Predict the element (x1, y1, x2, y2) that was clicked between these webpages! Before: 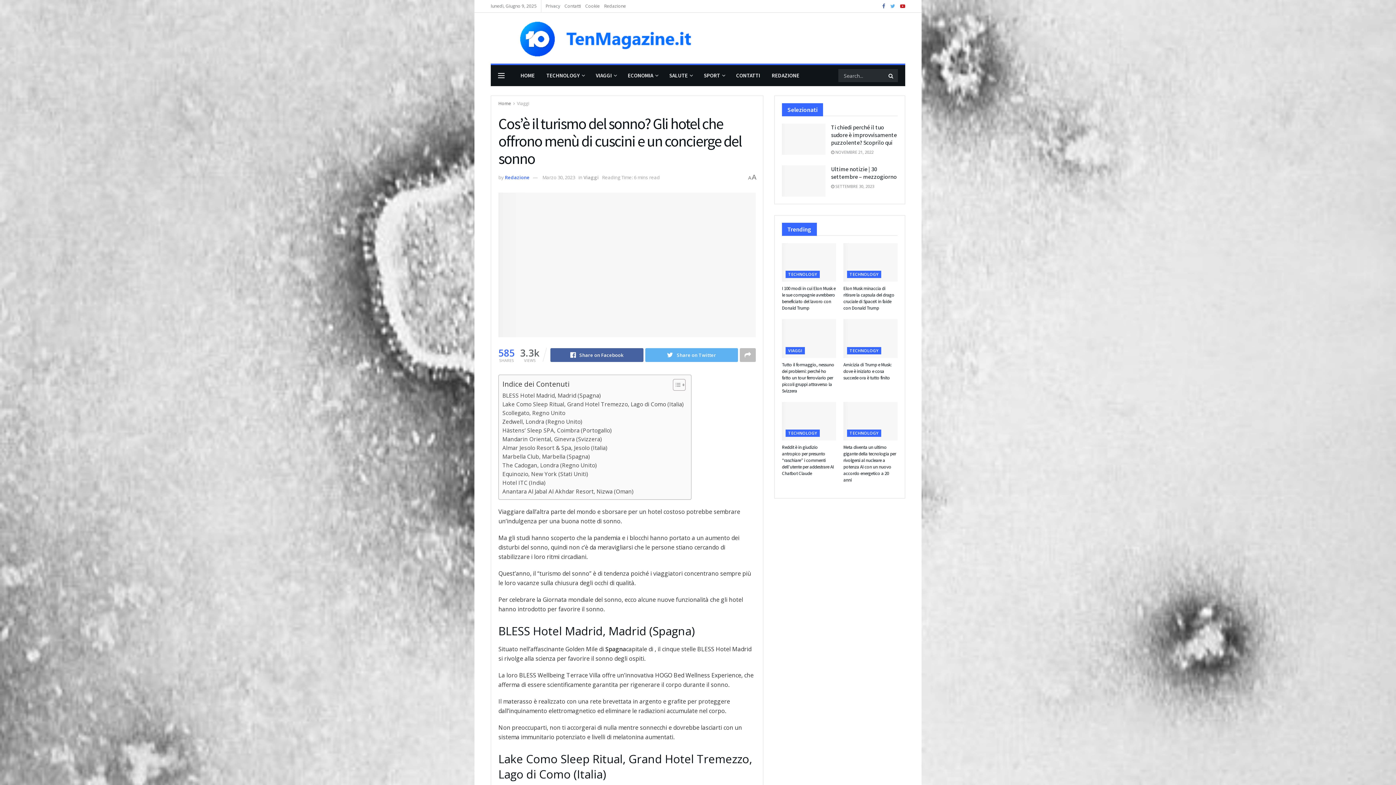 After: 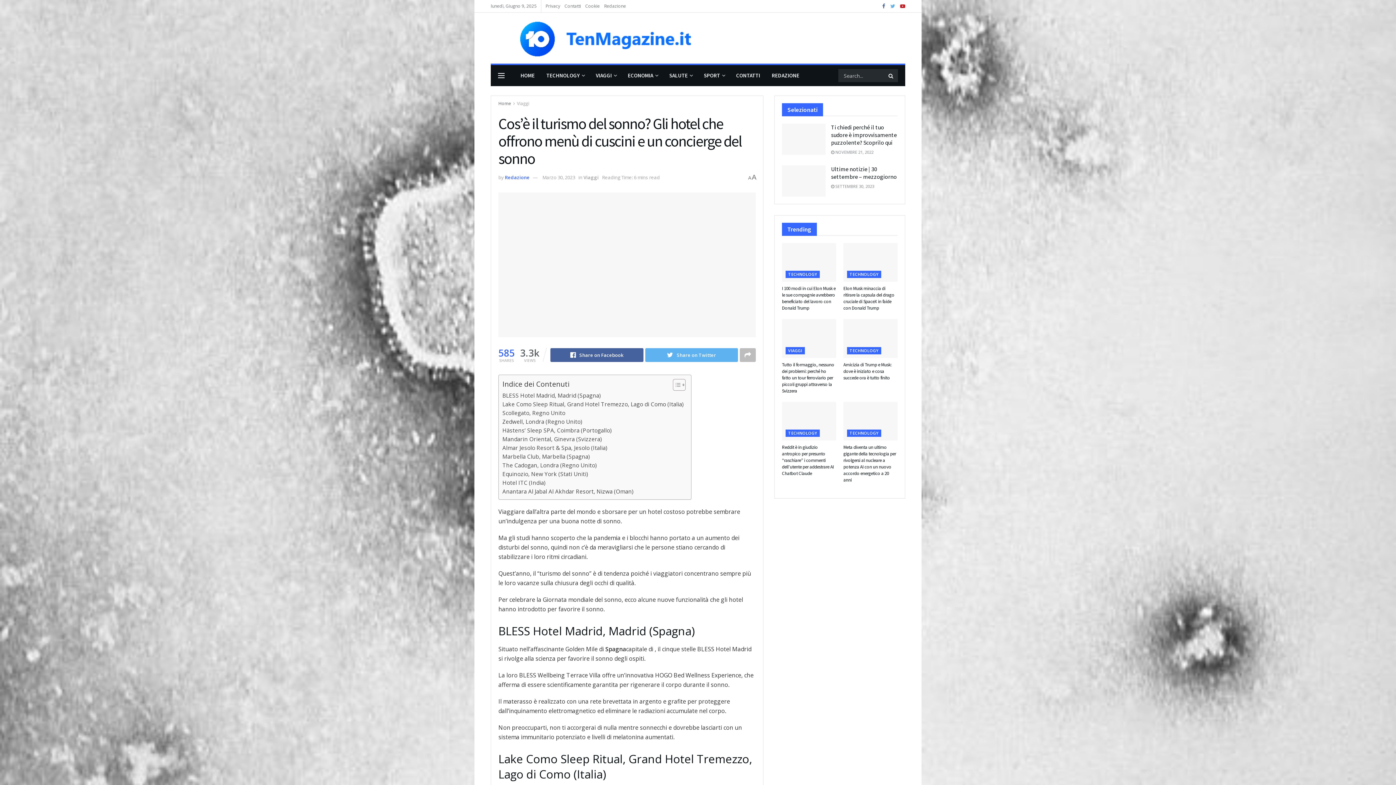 Action: bbox: (542, 174, 575, 180) label: Marzo 30, 2023